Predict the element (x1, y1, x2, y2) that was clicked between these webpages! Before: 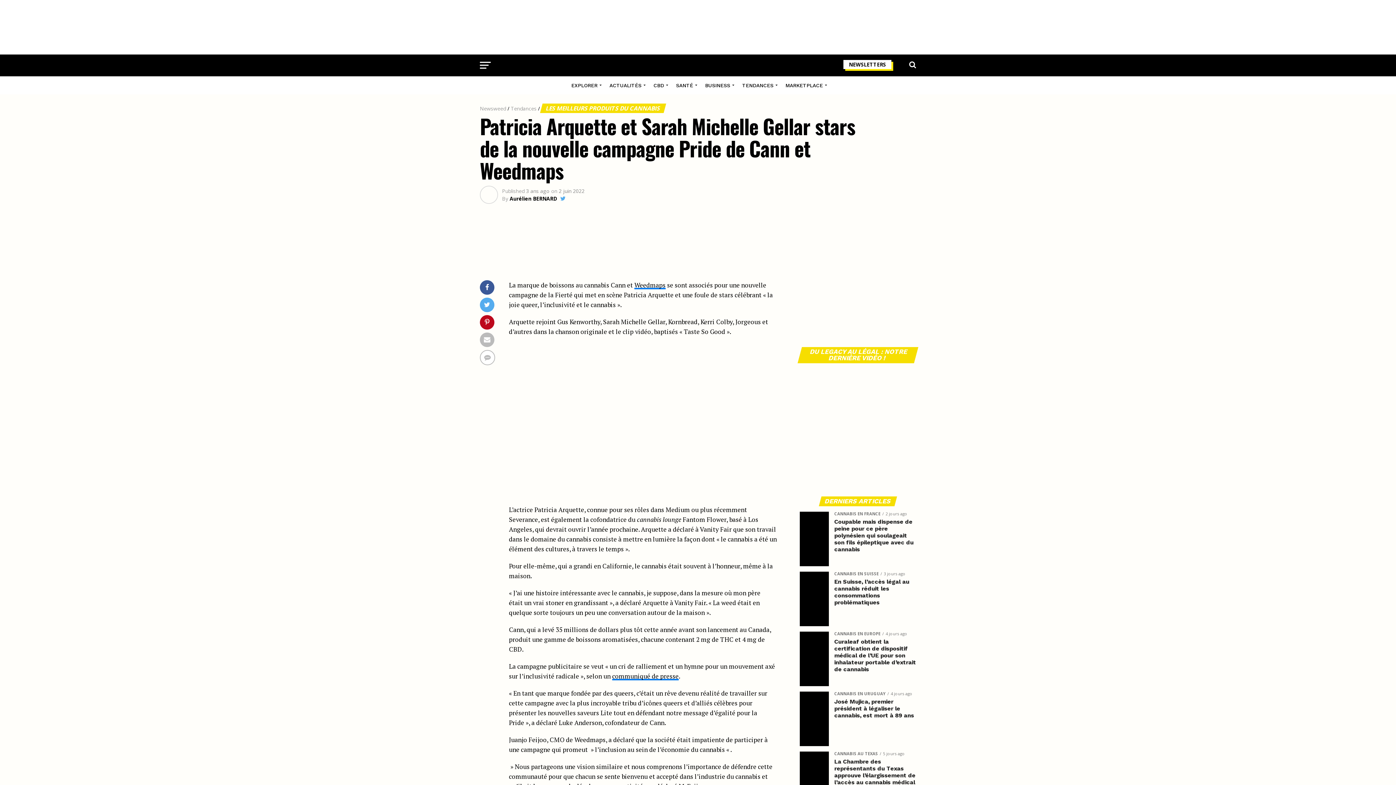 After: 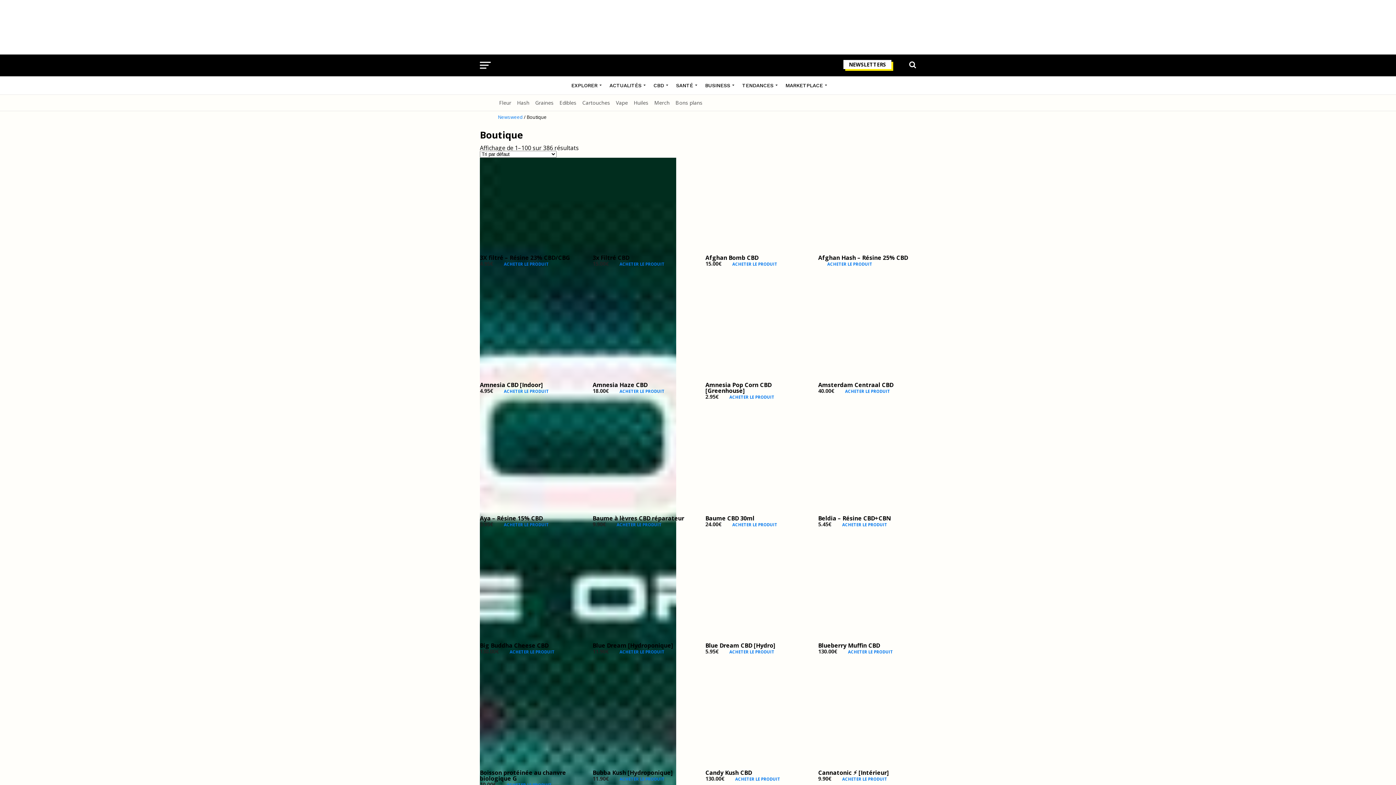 Action: bbox: (781, 76, 829, 94) label: MARKETPLACE